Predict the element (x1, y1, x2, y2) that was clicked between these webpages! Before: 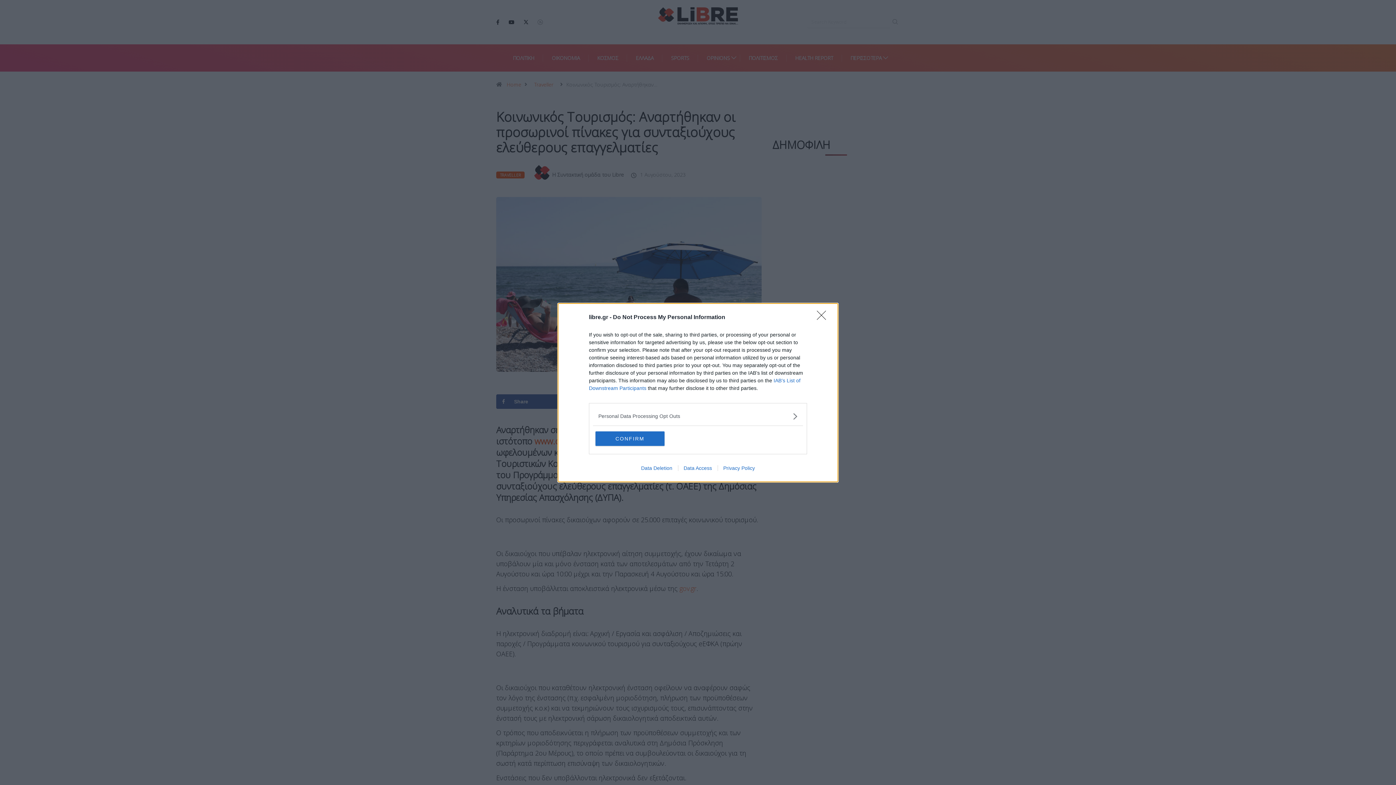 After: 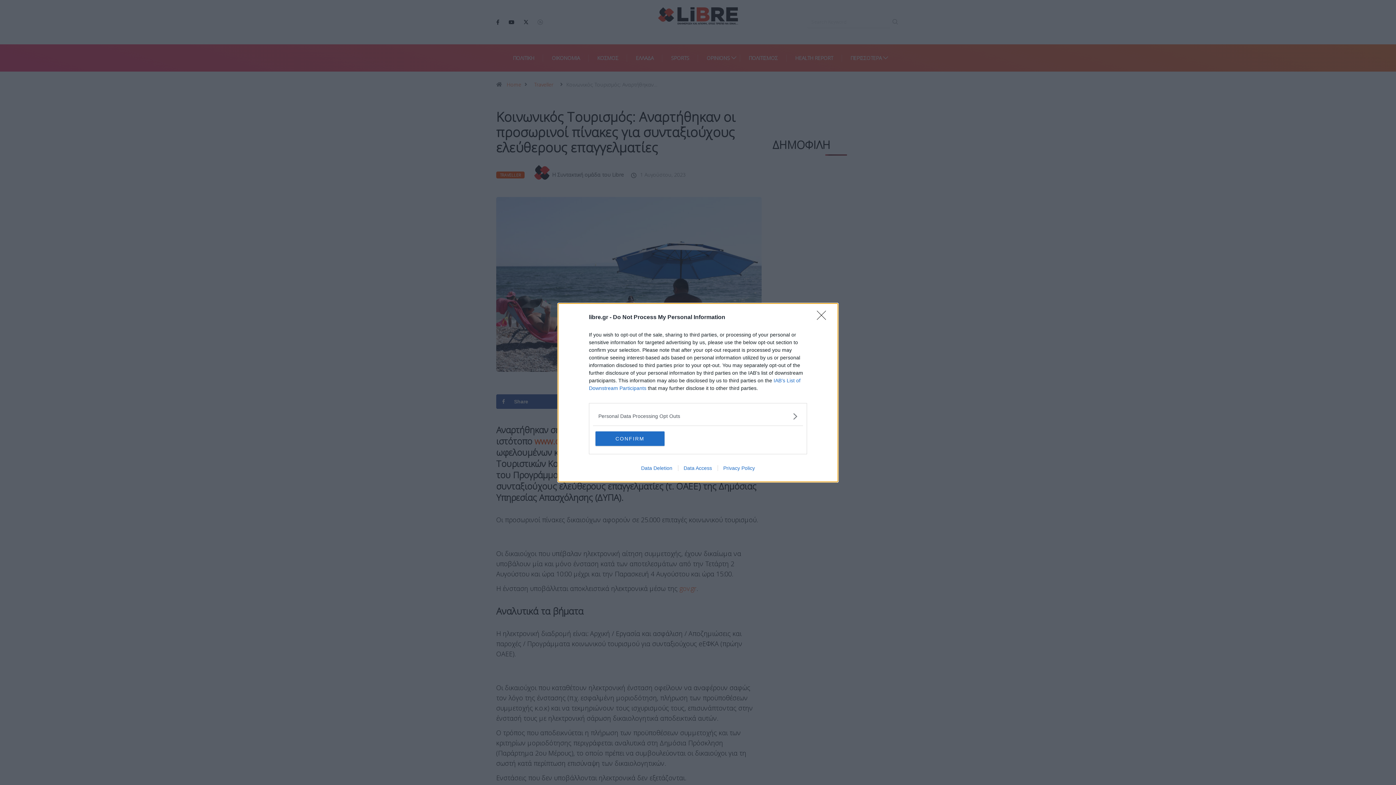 Action: bbox: (635, 465, 678, 471) label: Data Deletion